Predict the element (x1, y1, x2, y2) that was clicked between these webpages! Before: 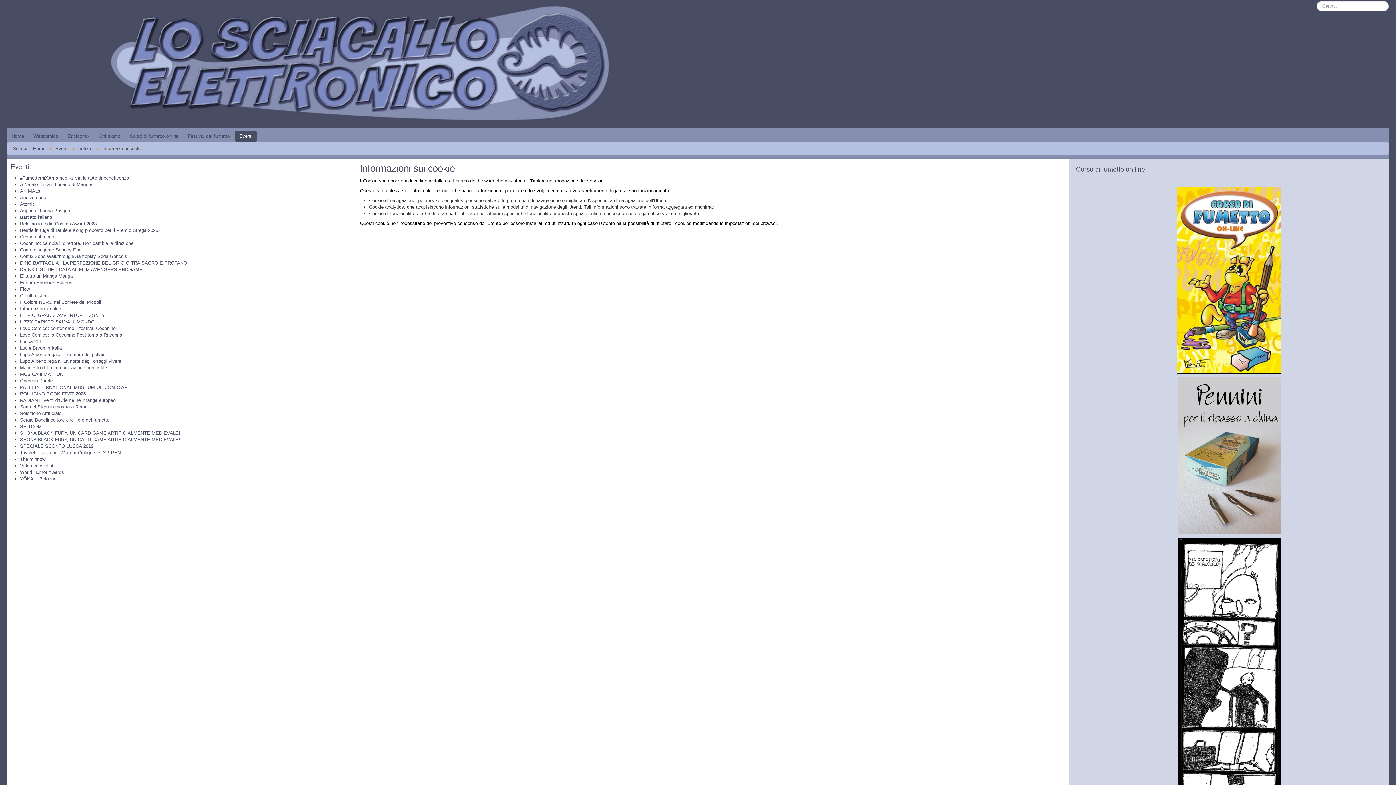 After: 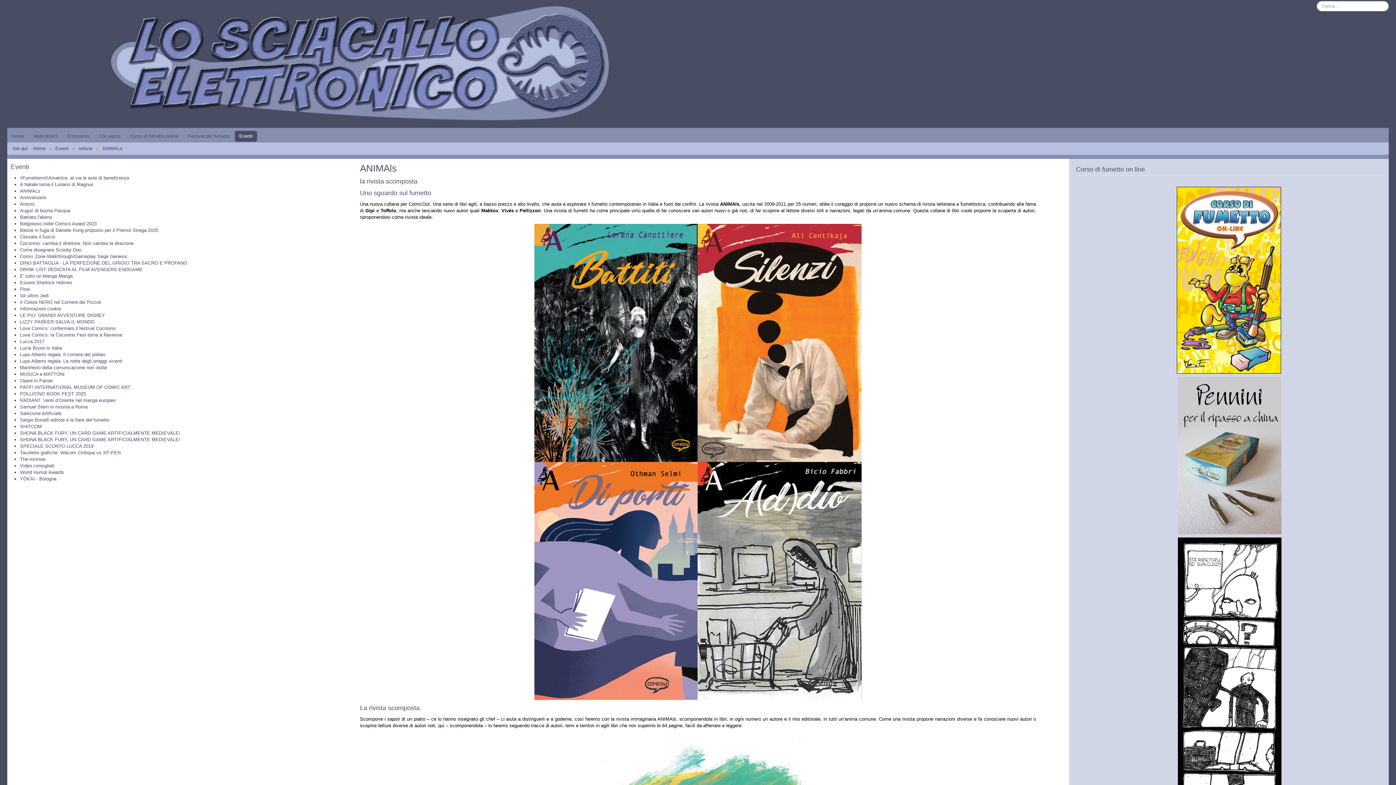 Action: label: ANIMALs bbox: (20, 188, 40, 193)